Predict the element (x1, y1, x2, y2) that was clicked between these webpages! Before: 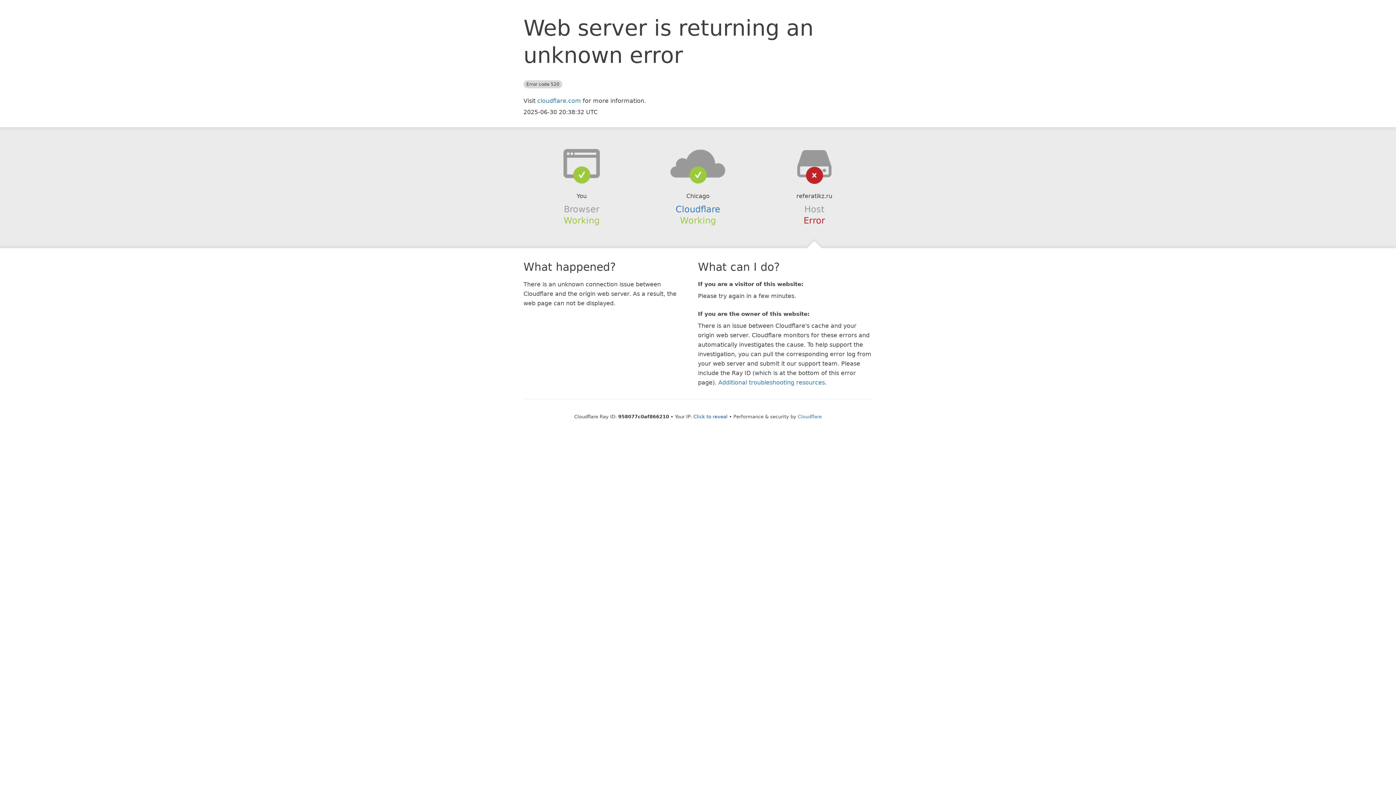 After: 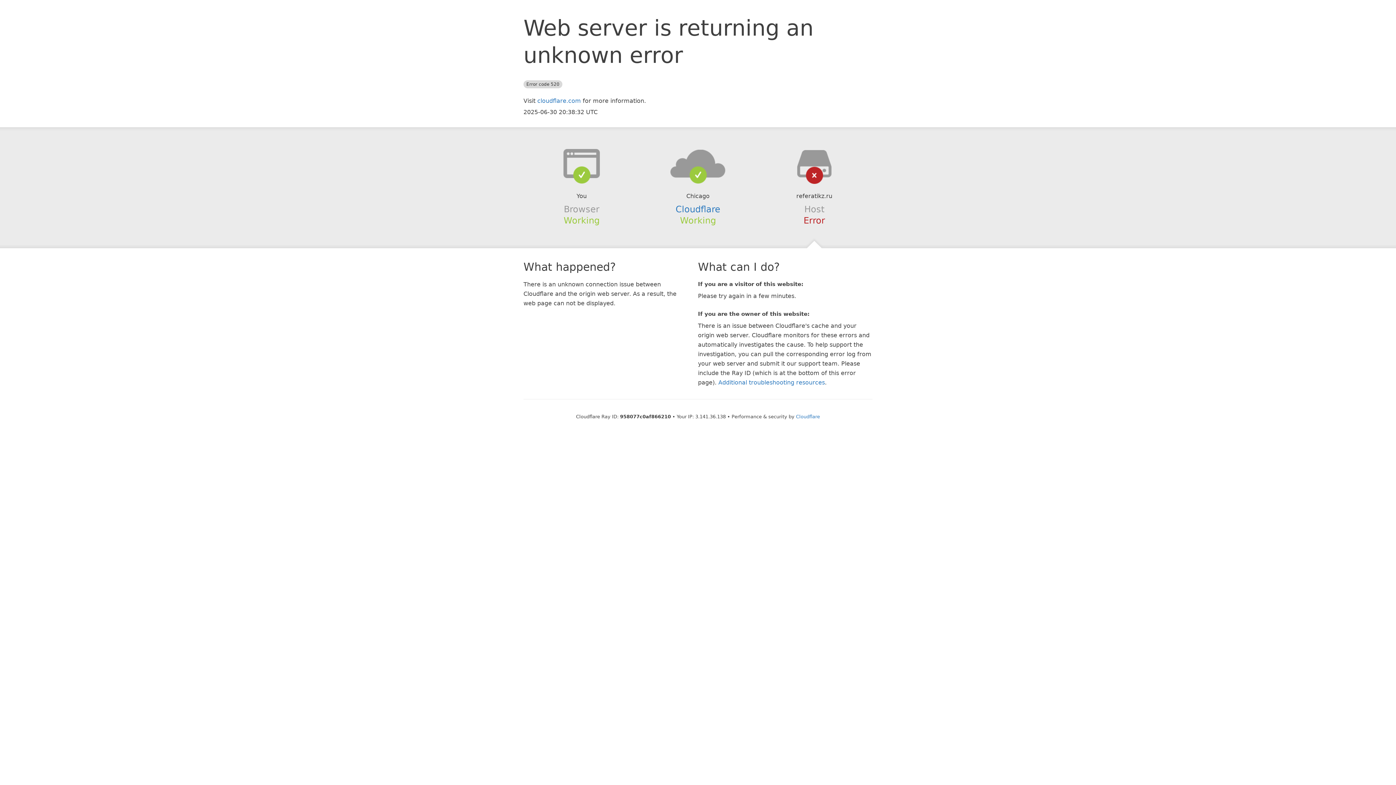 Action: label: Click to reveal bbox: (693, 414, 727, 419)